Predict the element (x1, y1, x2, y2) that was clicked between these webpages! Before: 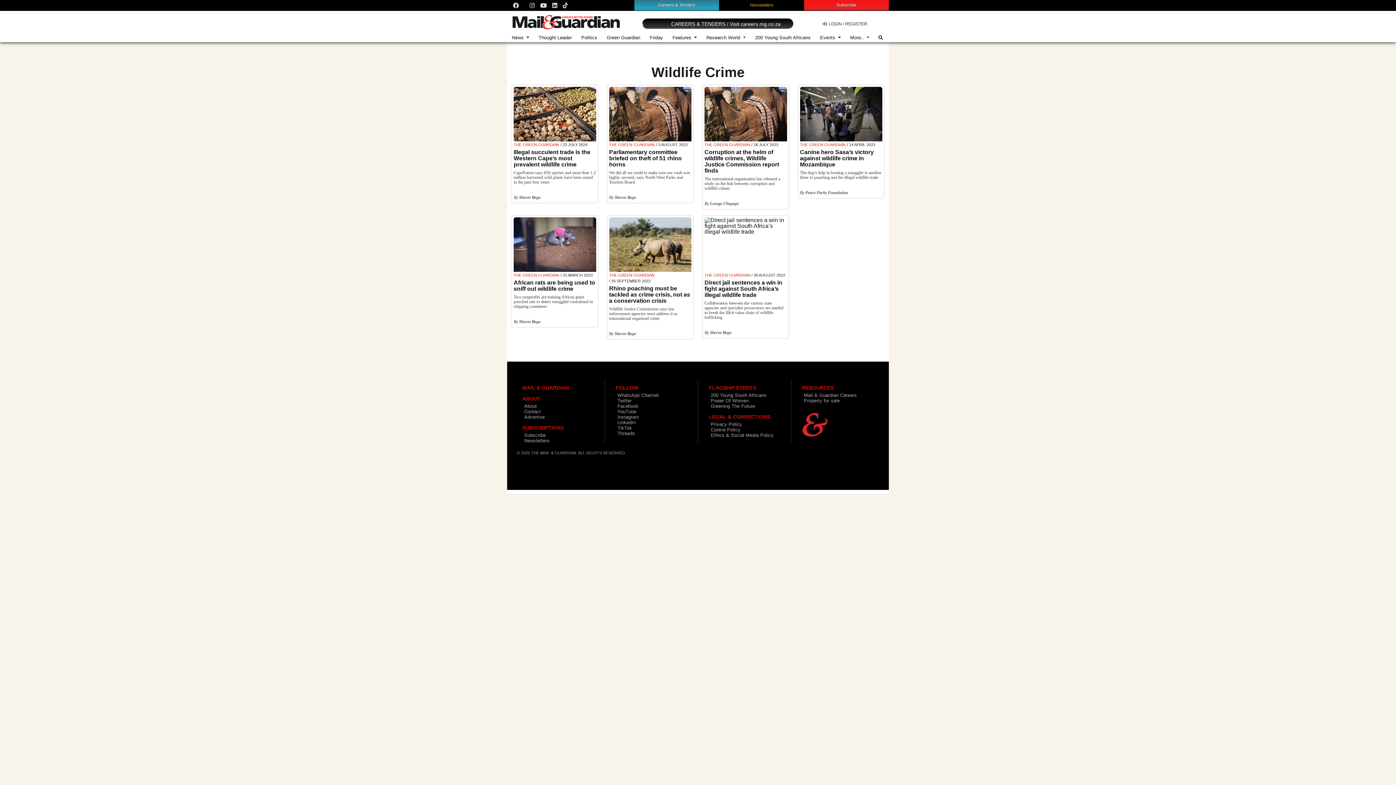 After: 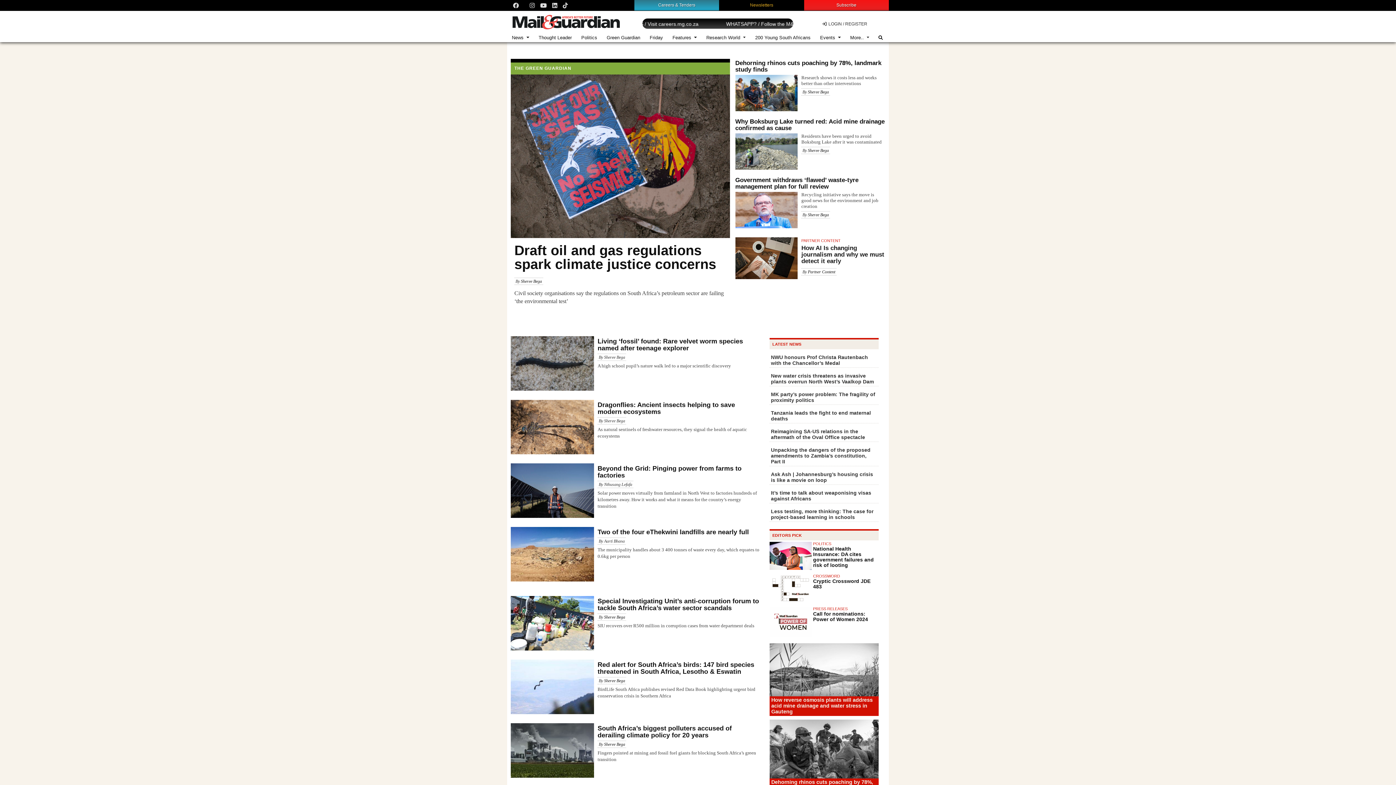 Action: label: THE GREEN GUARDIAN bbox: (704, 142, 750, 146)